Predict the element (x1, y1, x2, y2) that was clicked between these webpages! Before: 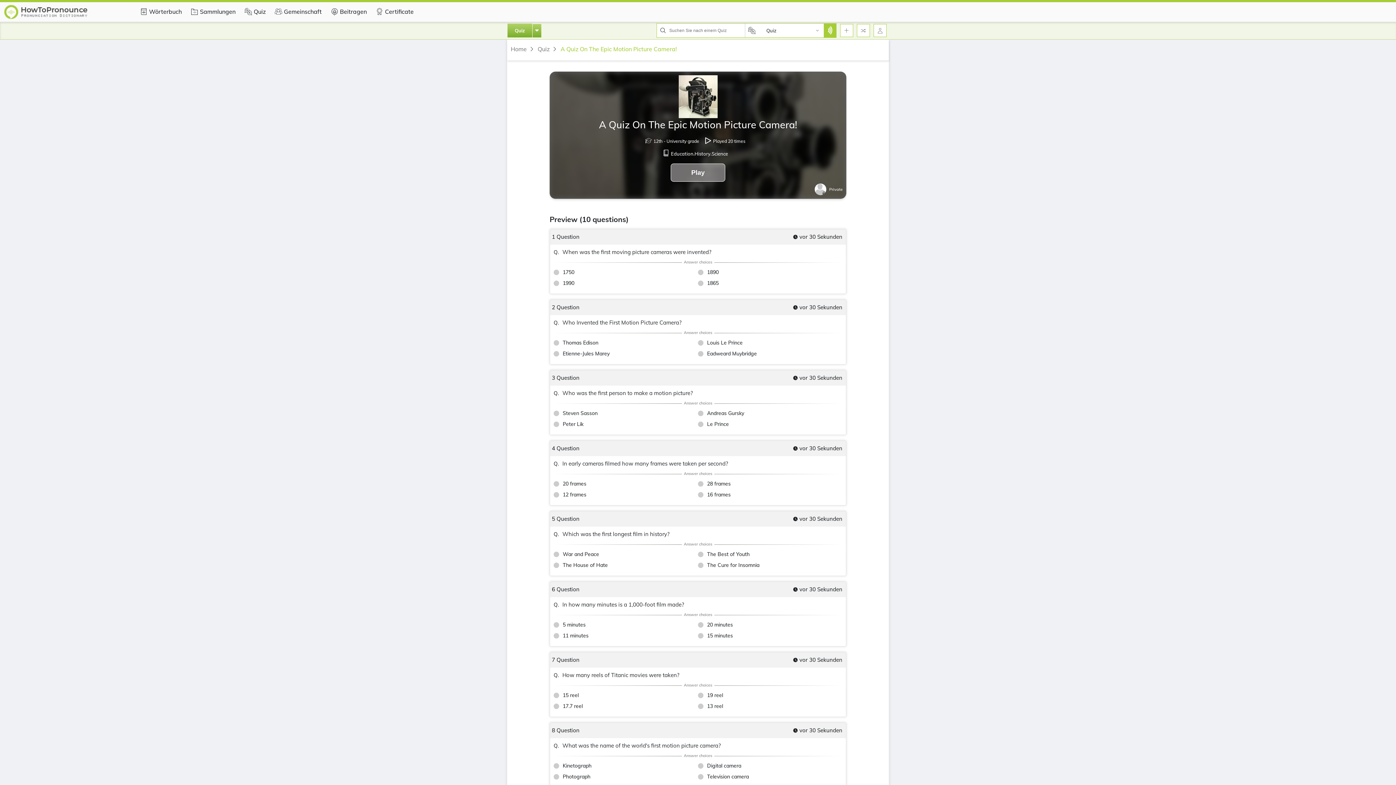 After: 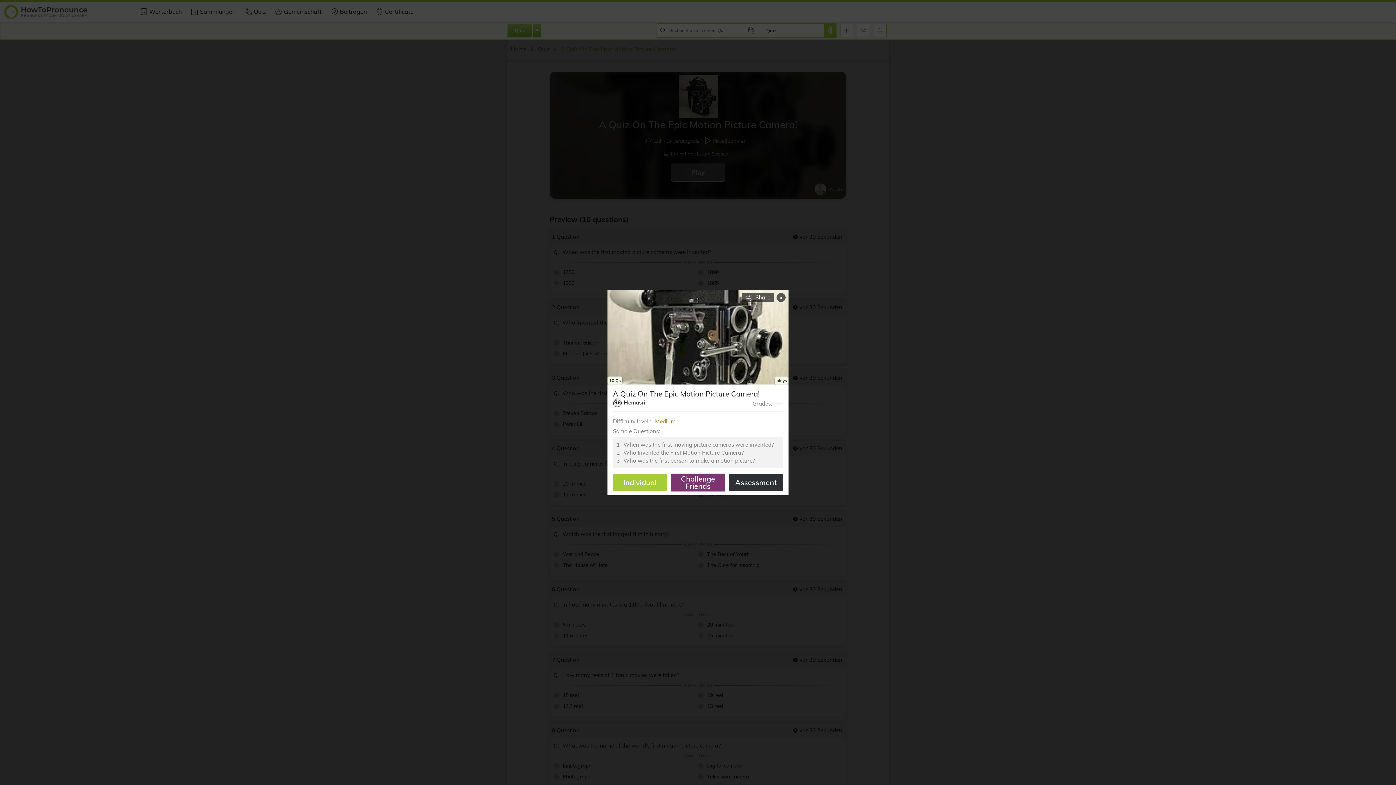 Action: label: Play bbox: (670, 163, 725, 181)